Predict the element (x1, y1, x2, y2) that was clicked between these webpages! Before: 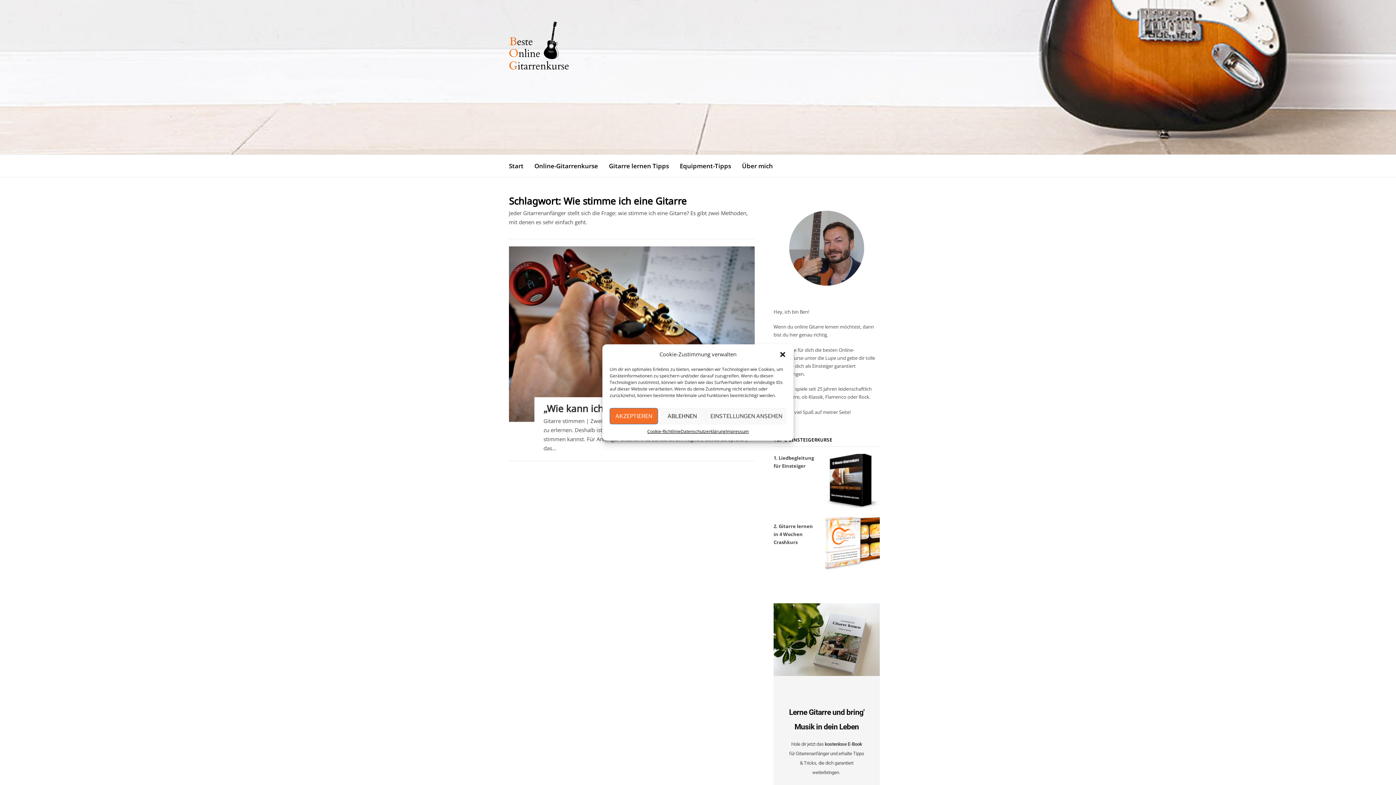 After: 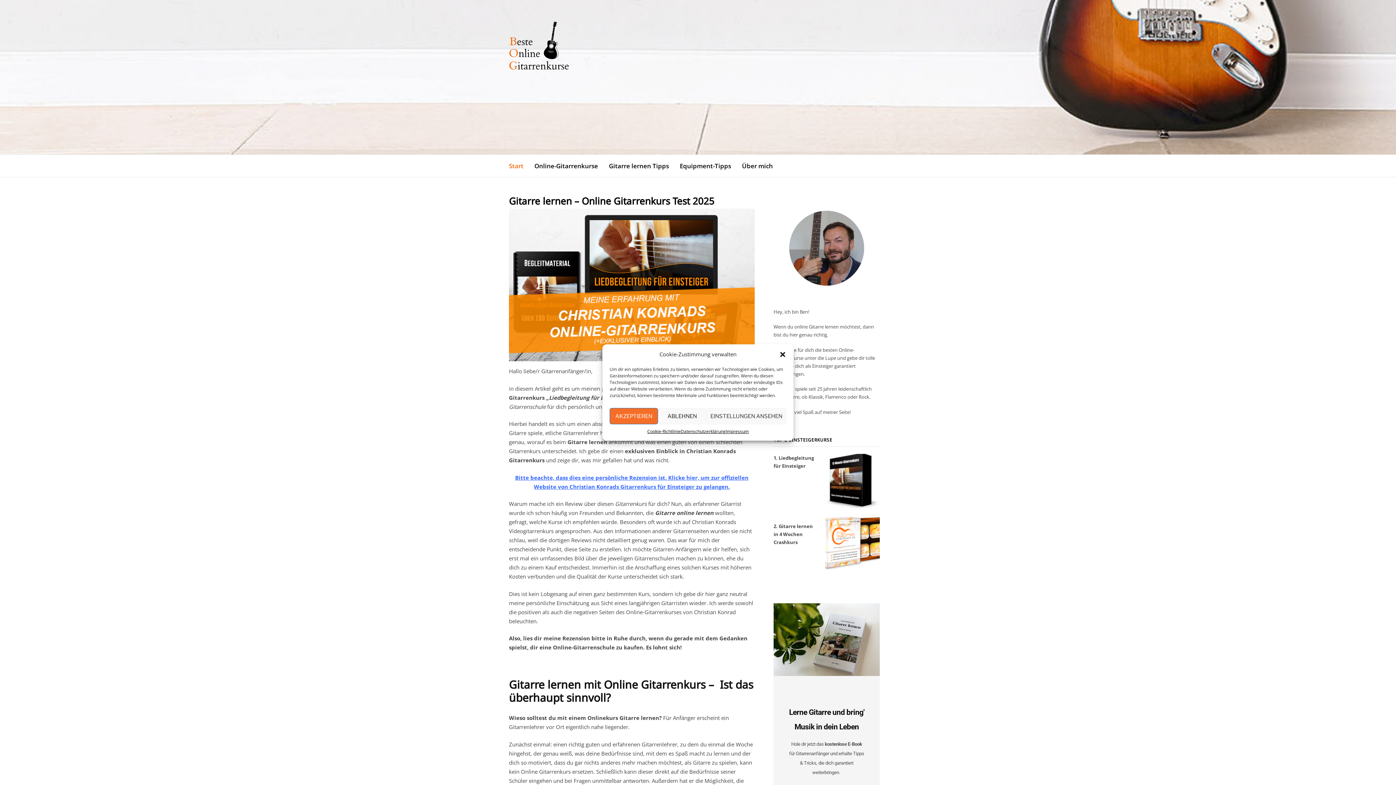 Action: label: Start bbox: (509, 154, 523, 177)